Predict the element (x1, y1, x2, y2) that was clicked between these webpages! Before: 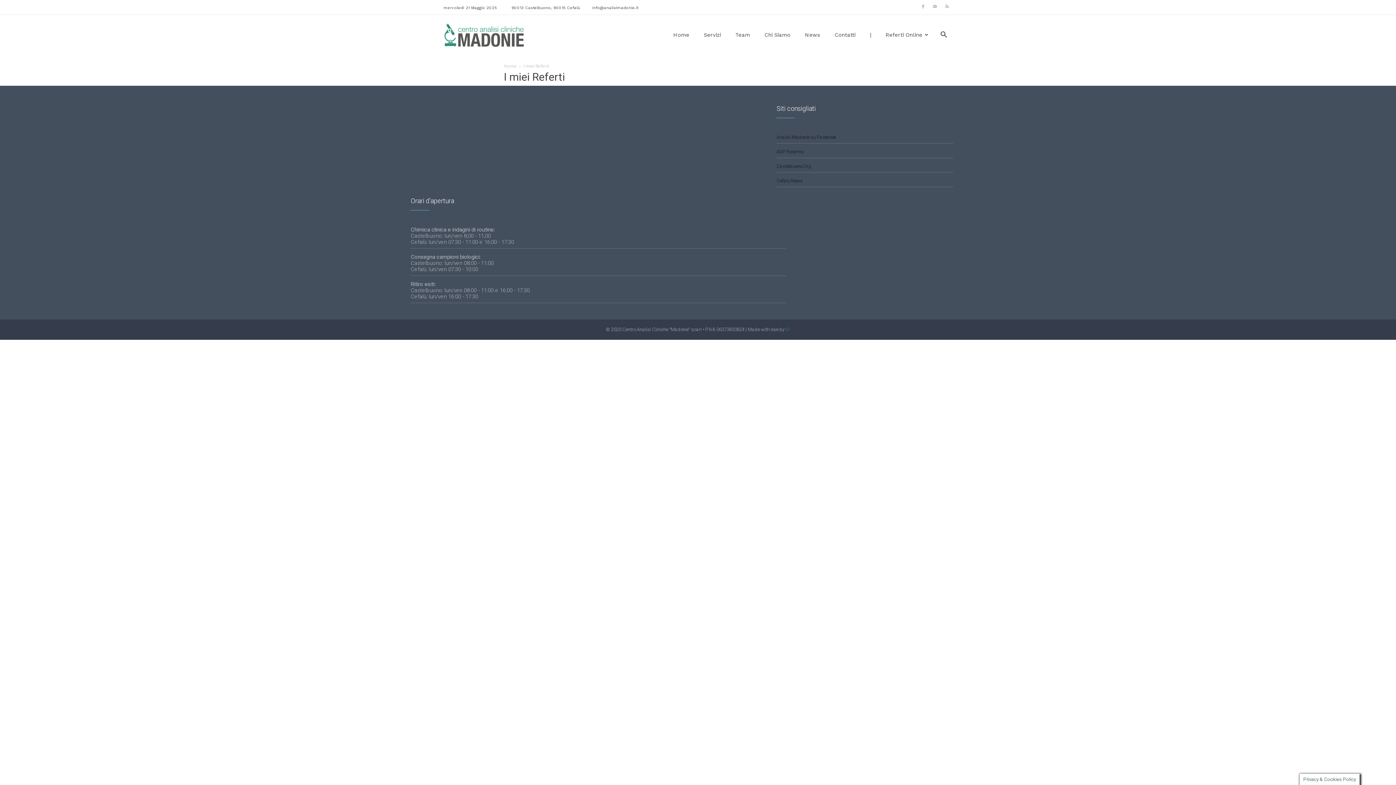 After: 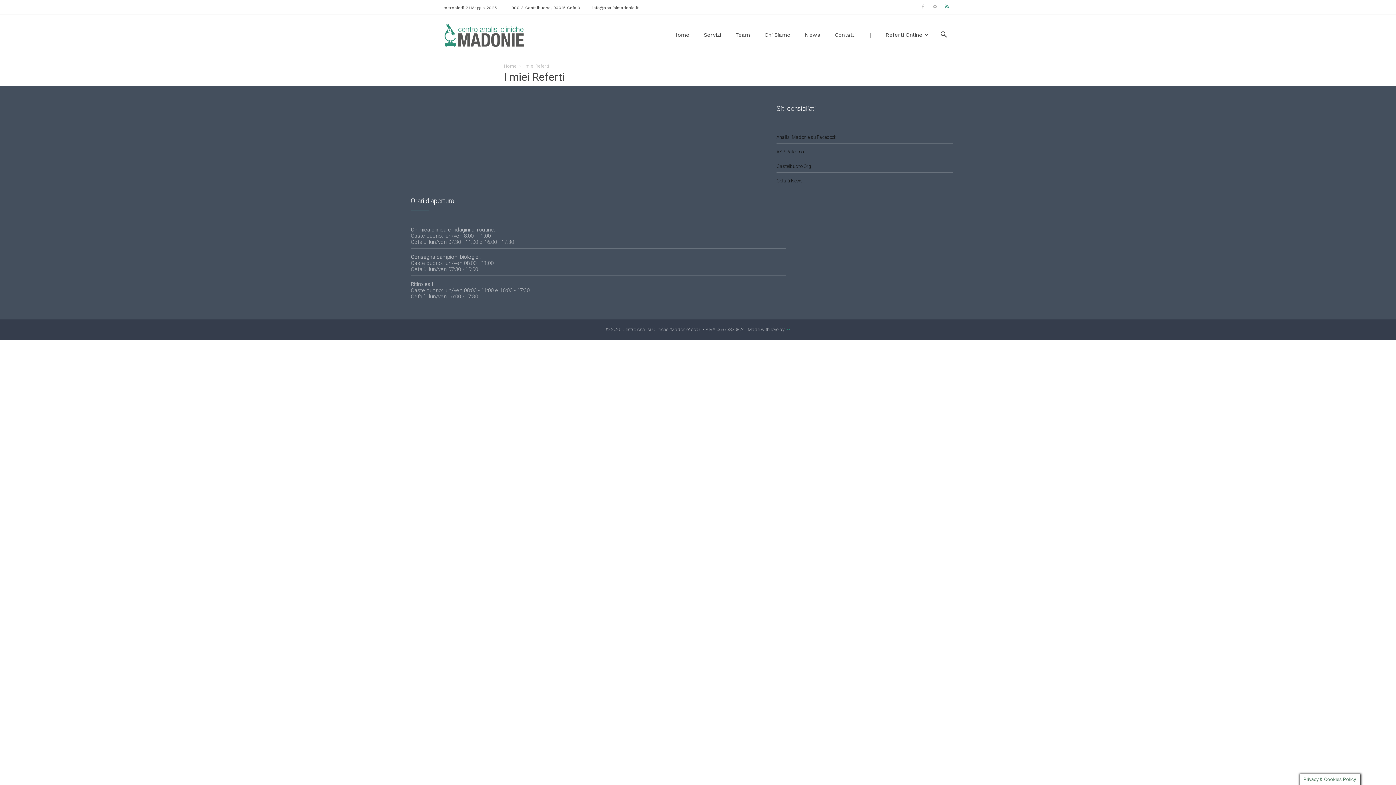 Action: bbox: (941, 0, 952, 13)